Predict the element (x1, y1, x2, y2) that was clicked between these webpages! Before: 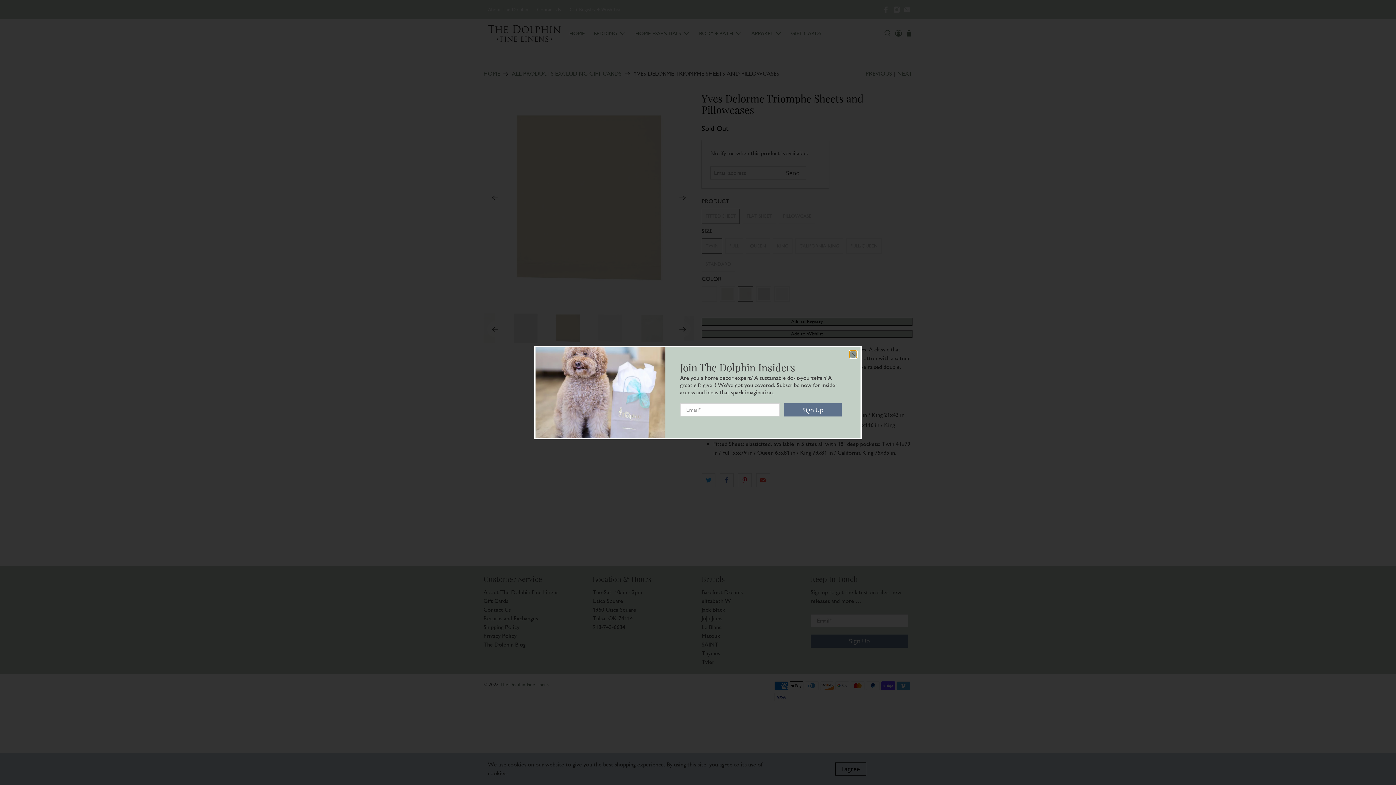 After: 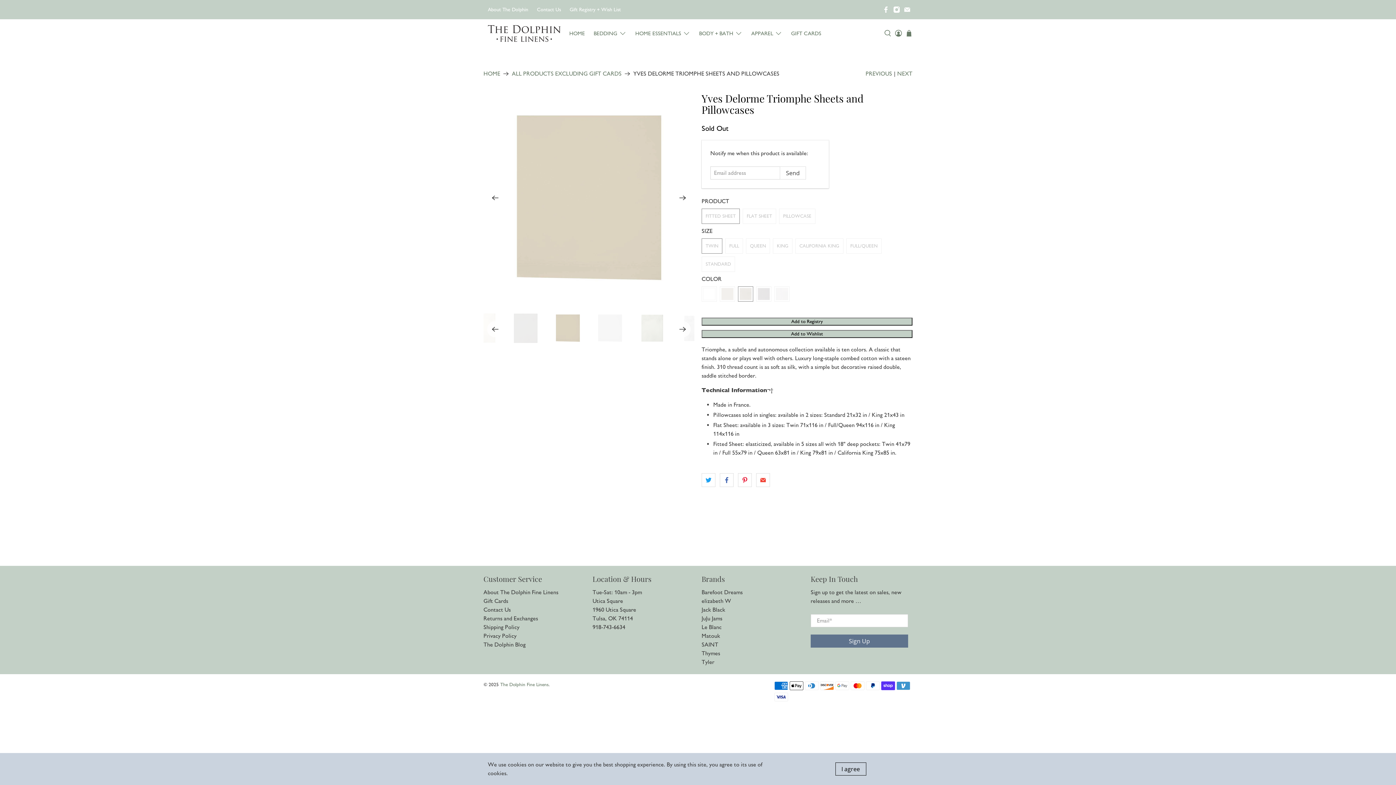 Action: bbox: (849, 350, 857, 358) label: close